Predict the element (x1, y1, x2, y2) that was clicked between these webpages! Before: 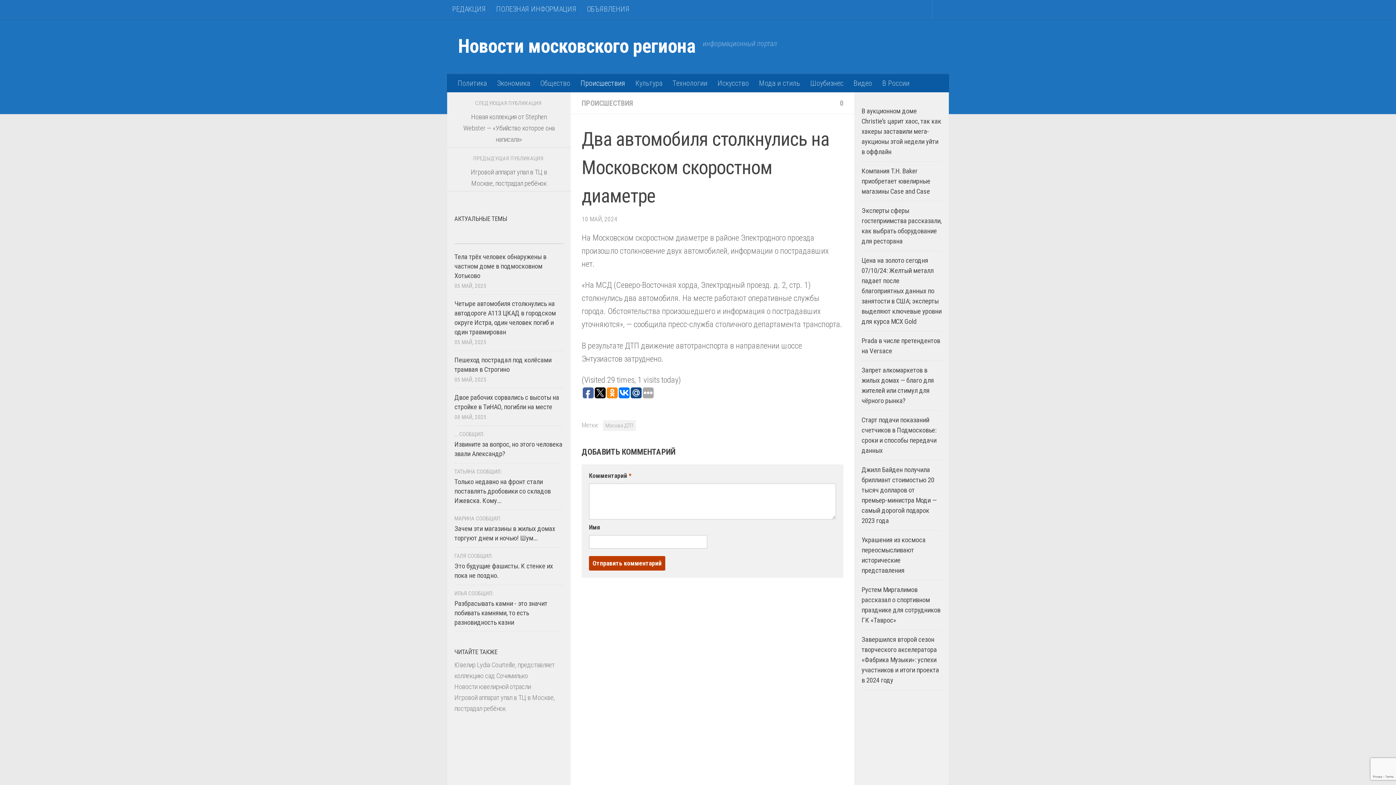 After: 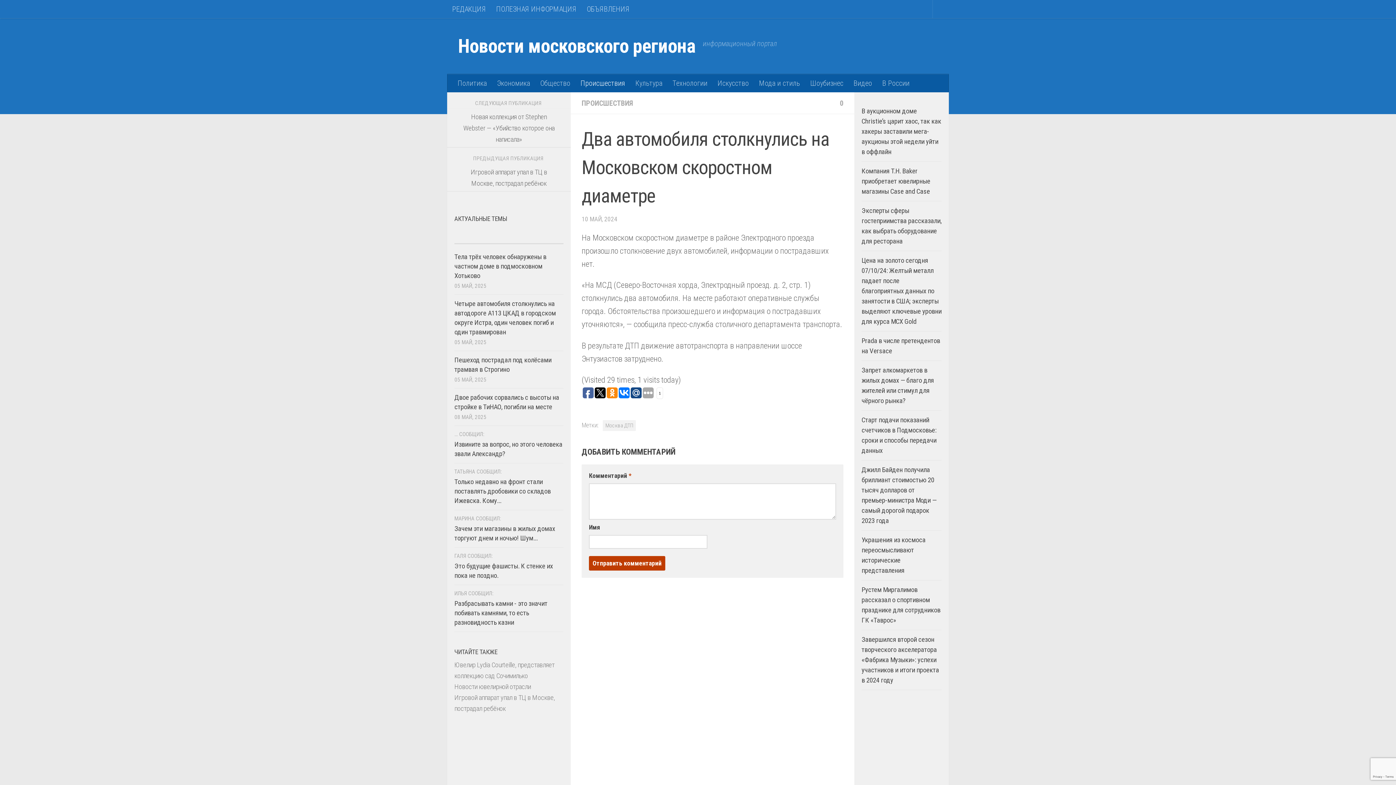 Action: bbox: (618, 387, 629, 398)